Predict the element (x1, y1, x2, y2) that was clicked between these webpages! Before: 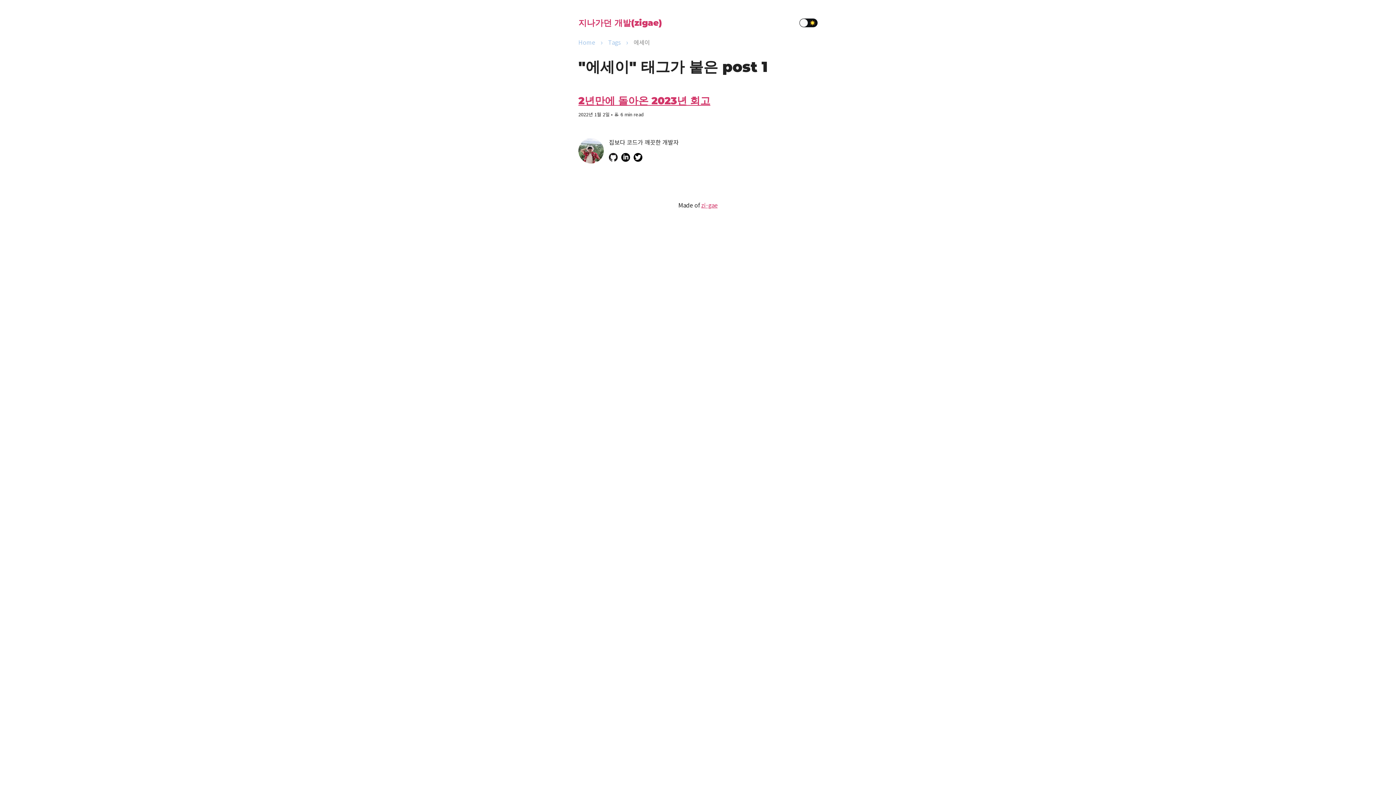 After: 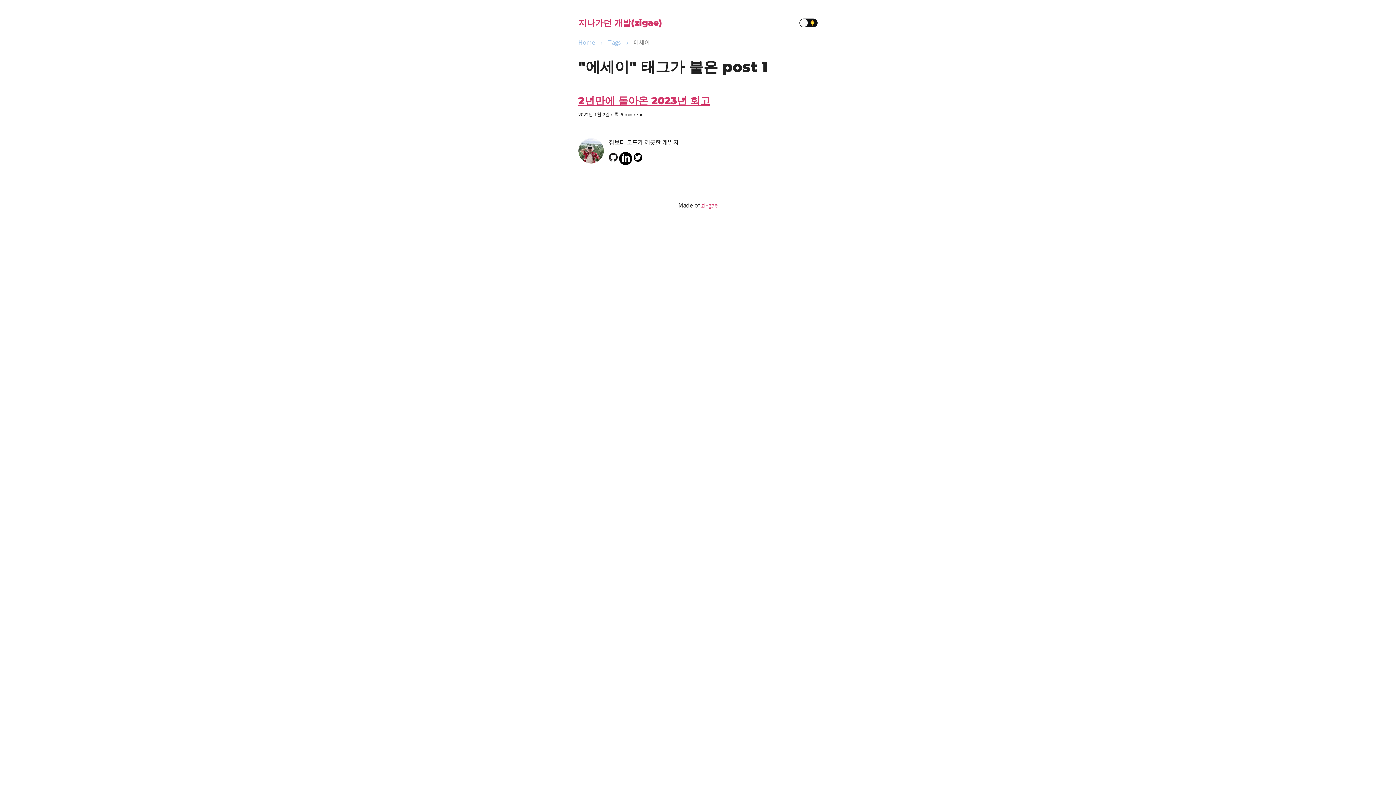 Action: bbox: (621, 153, 630, 164)